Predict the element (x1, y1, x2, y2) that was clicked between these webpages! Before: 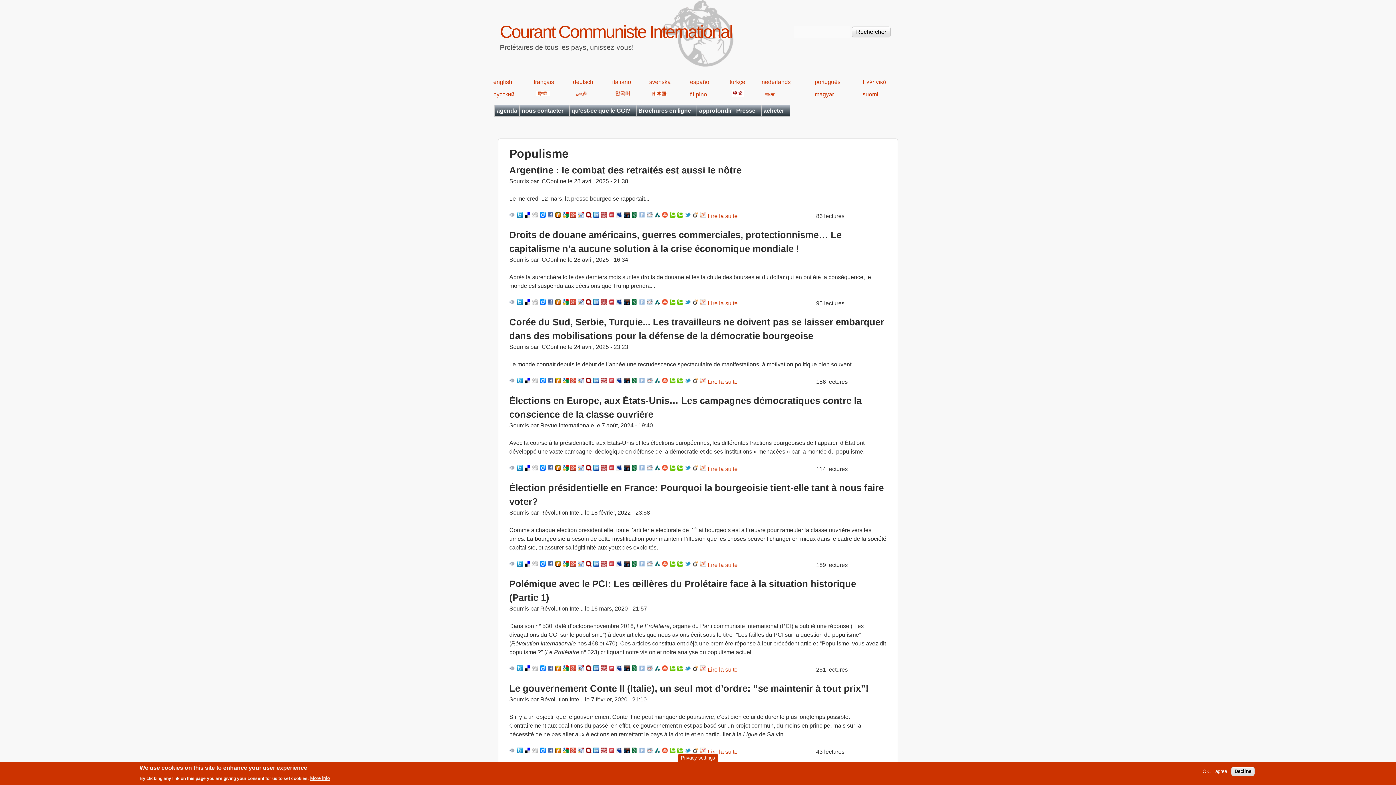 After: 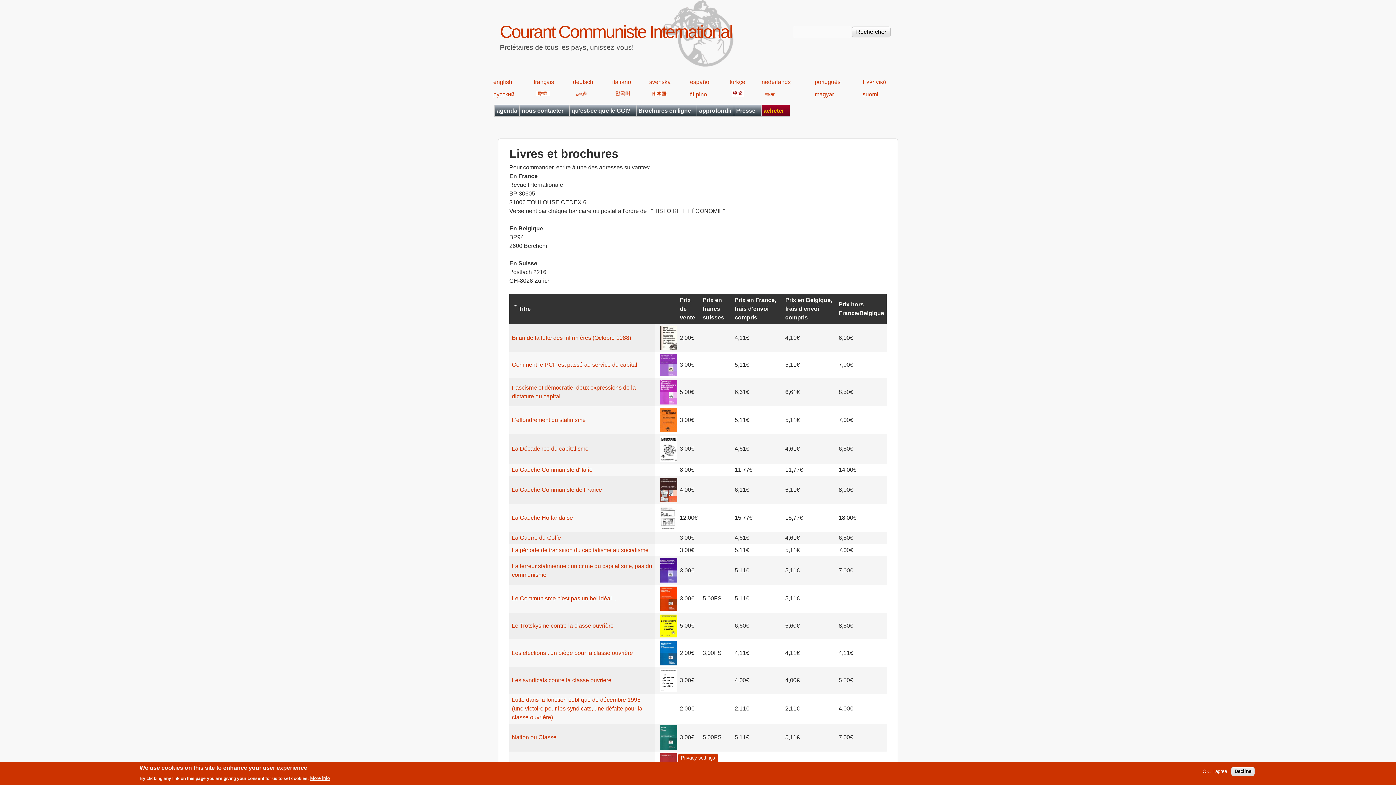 Action: label: acheter bbox: (761, 105, 789, 116)